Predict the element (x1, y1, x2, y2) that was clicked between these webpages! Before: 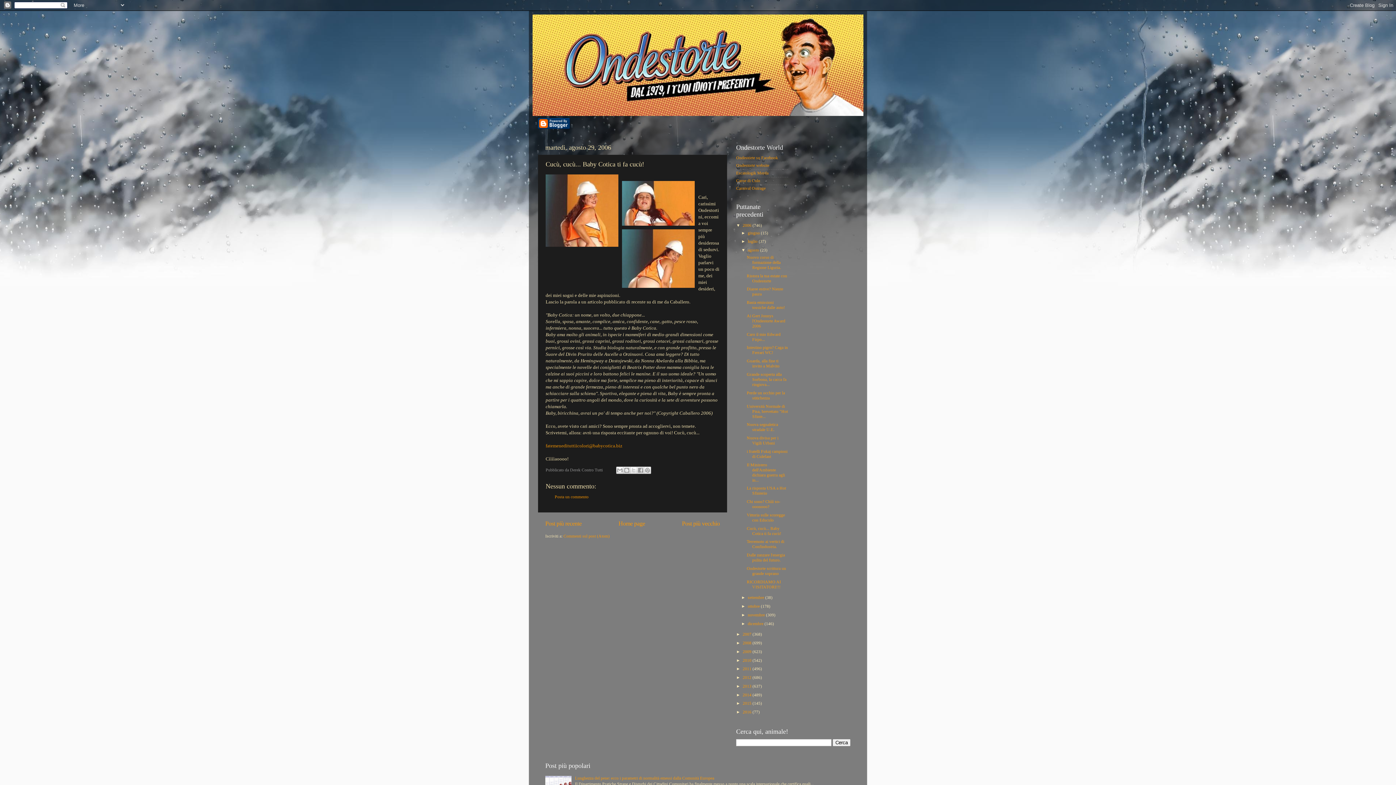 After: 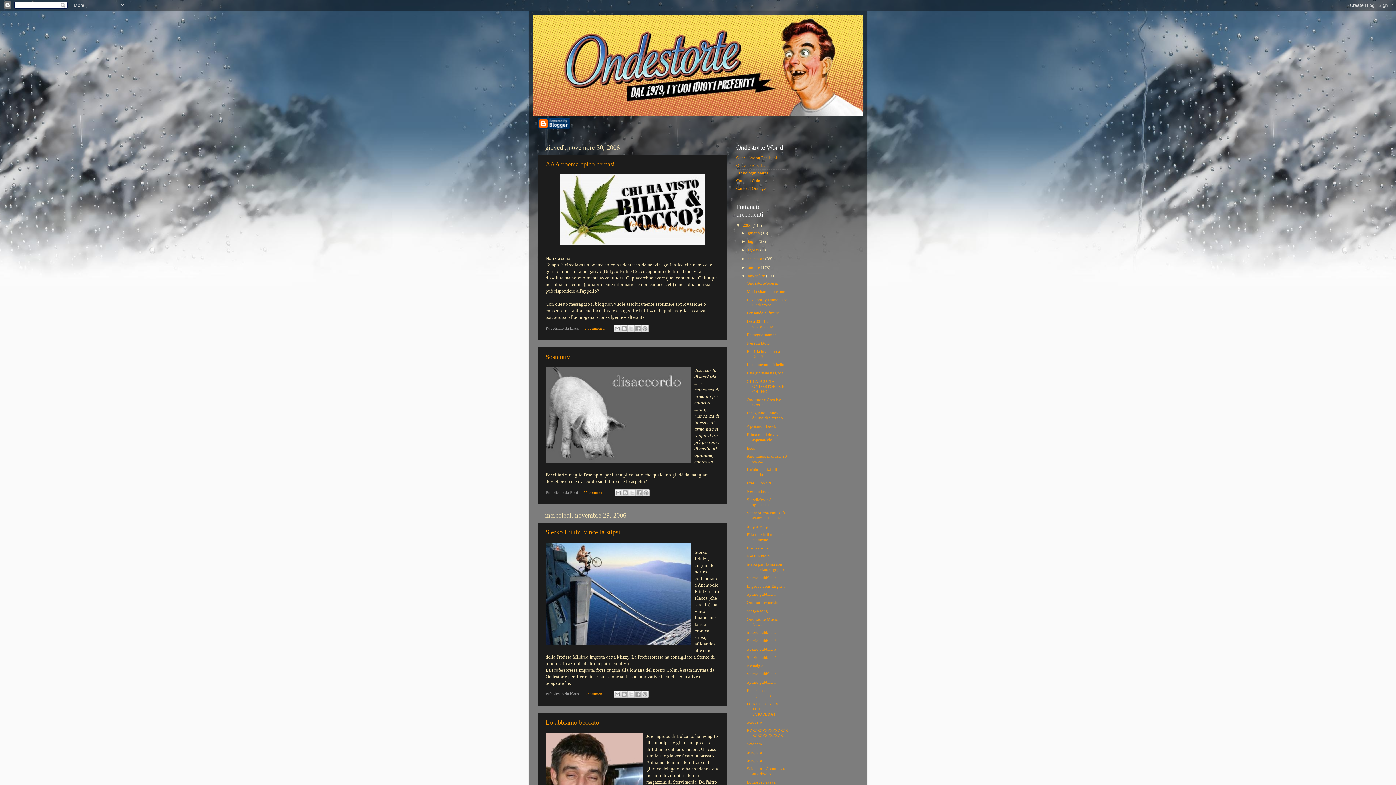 Action: bbox: (748, 613, 766, 617) label: novembre 